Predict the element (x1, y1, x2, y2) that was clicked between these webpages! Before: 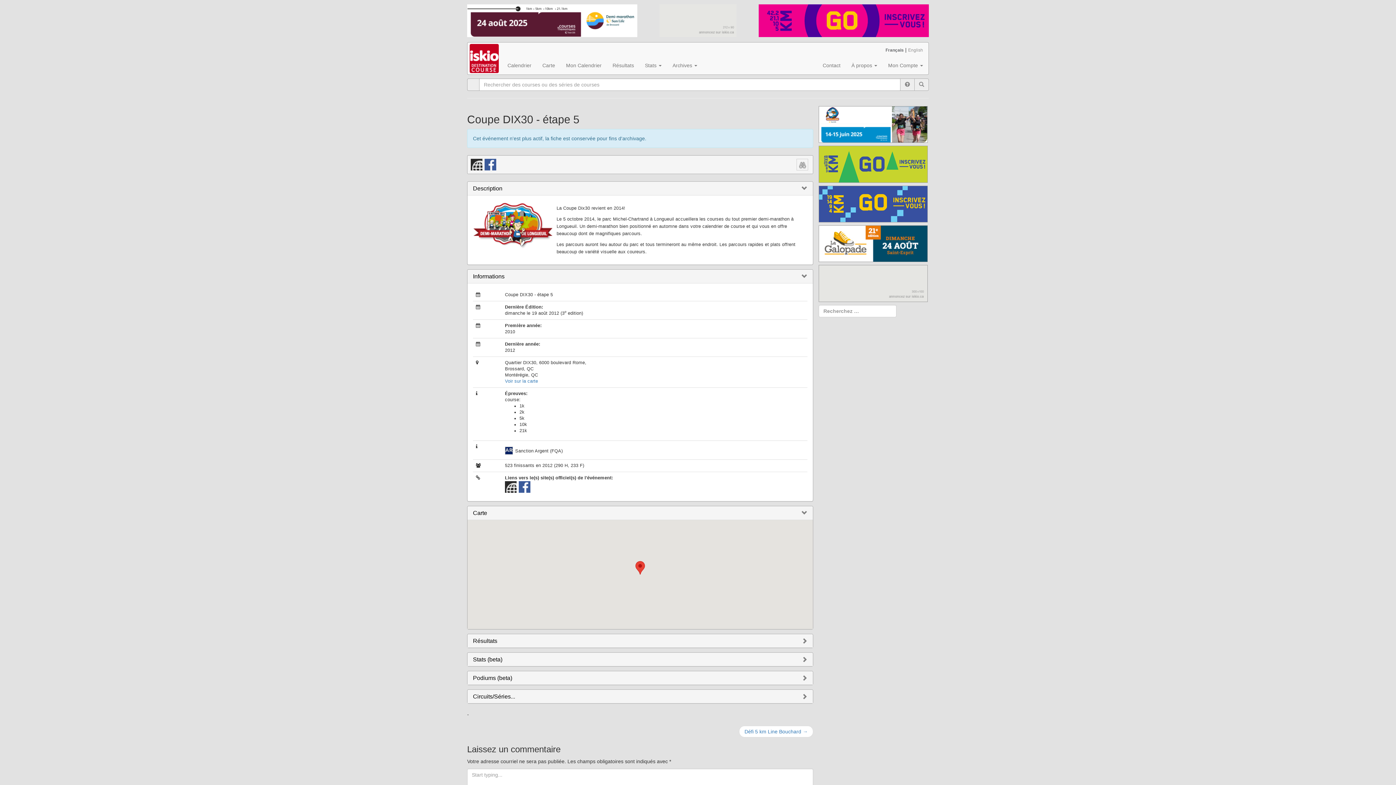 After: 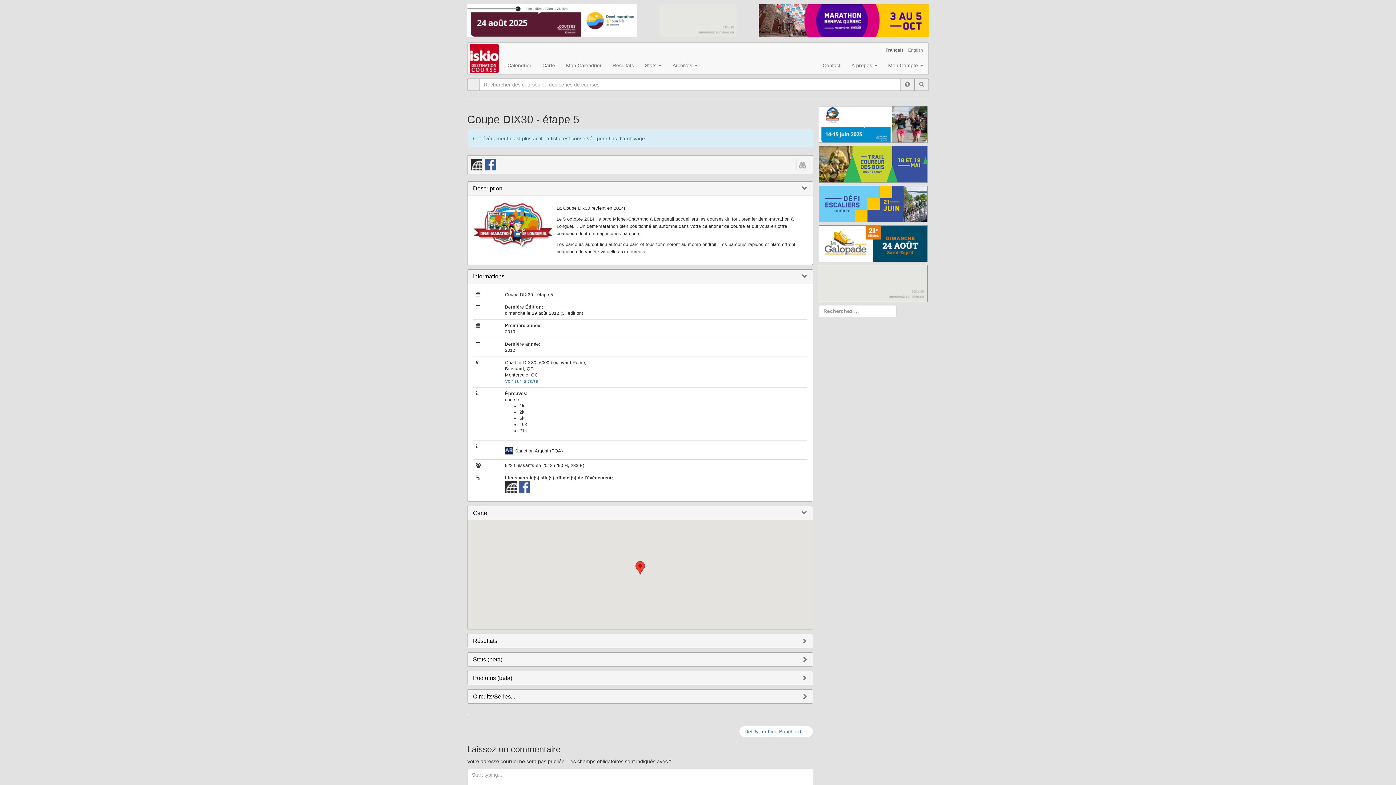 Action: label: English bbox: (908, 47, 923, 52)